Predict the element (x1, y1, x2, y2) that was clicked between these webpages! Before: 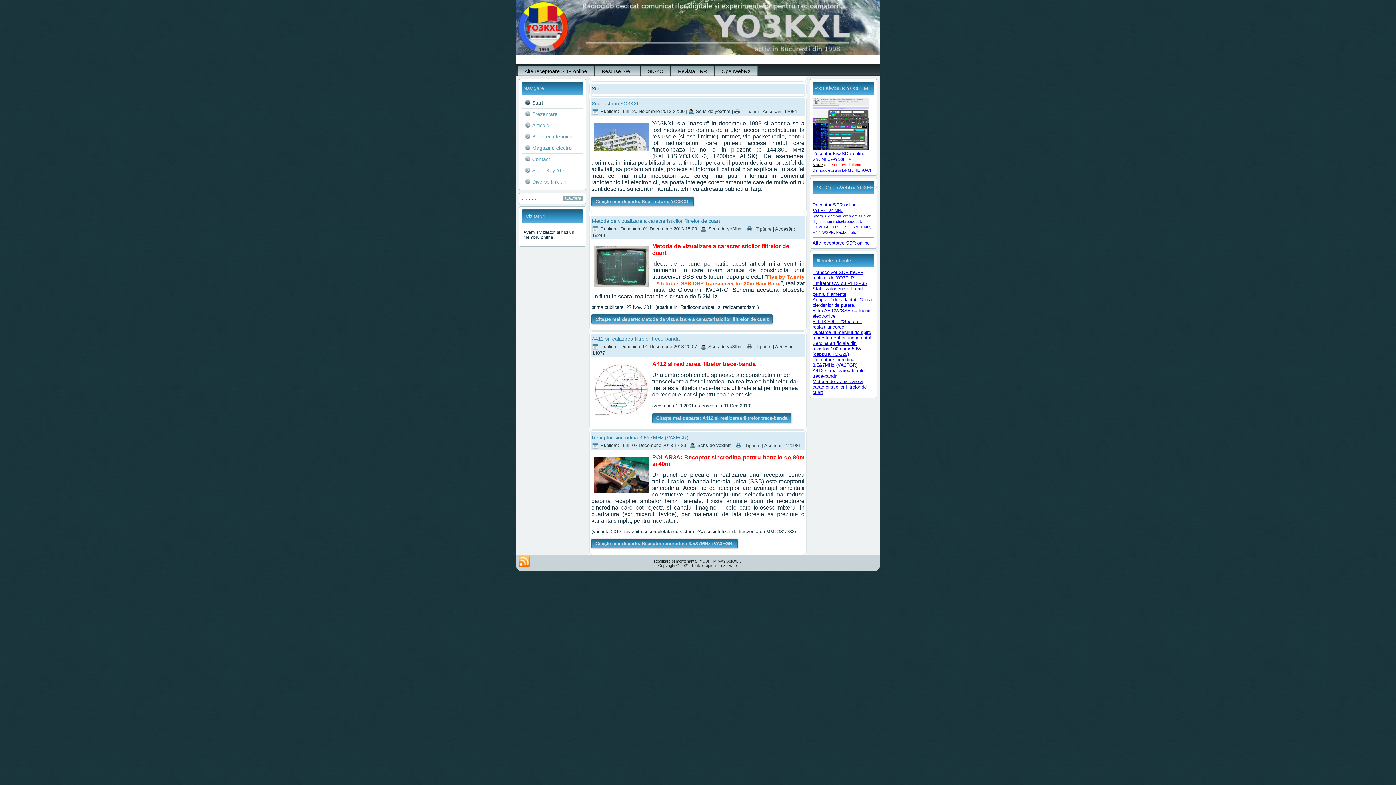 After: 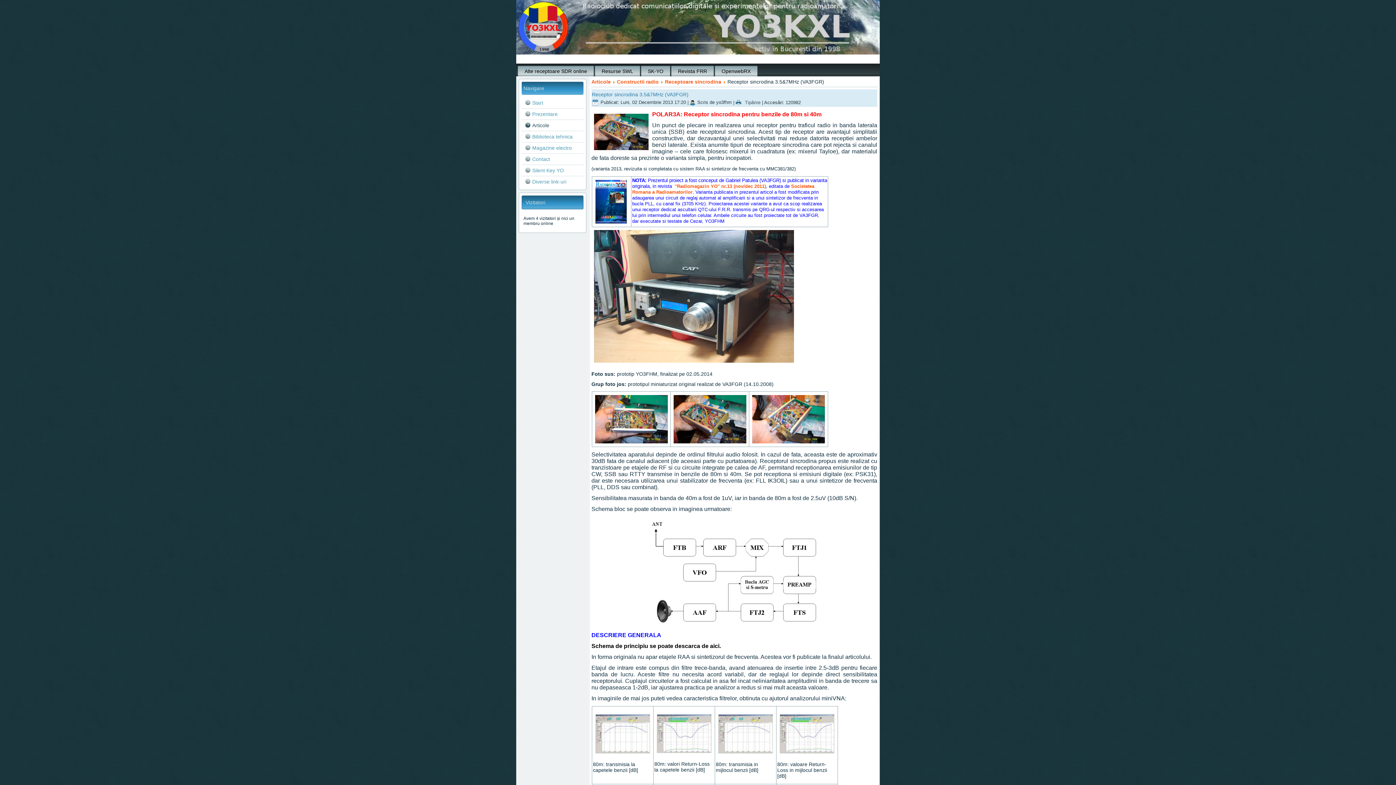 Action: label: Citește mai departe: Receptor sincrodina 3.5&7MHz (VA3FGR) bbox: (591, 538, 737, 548)